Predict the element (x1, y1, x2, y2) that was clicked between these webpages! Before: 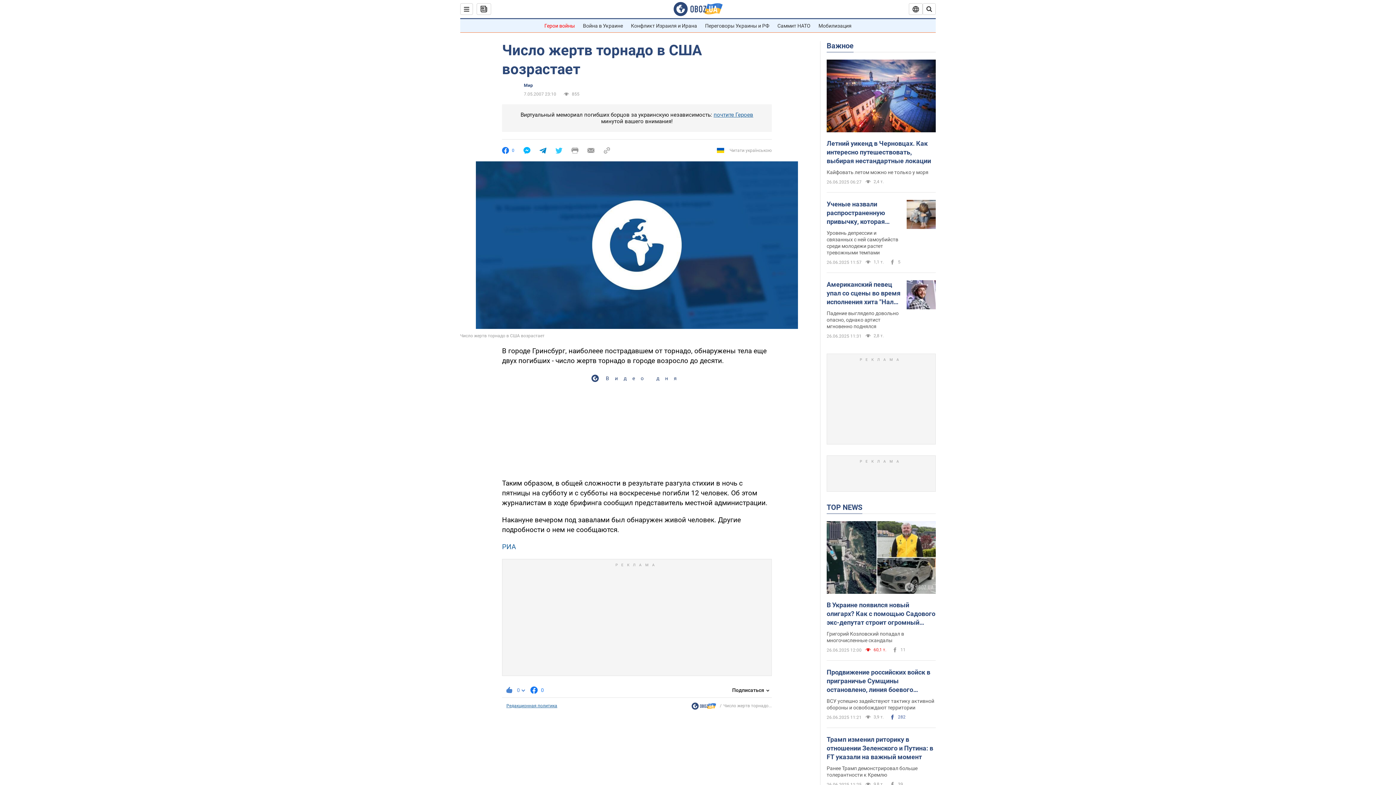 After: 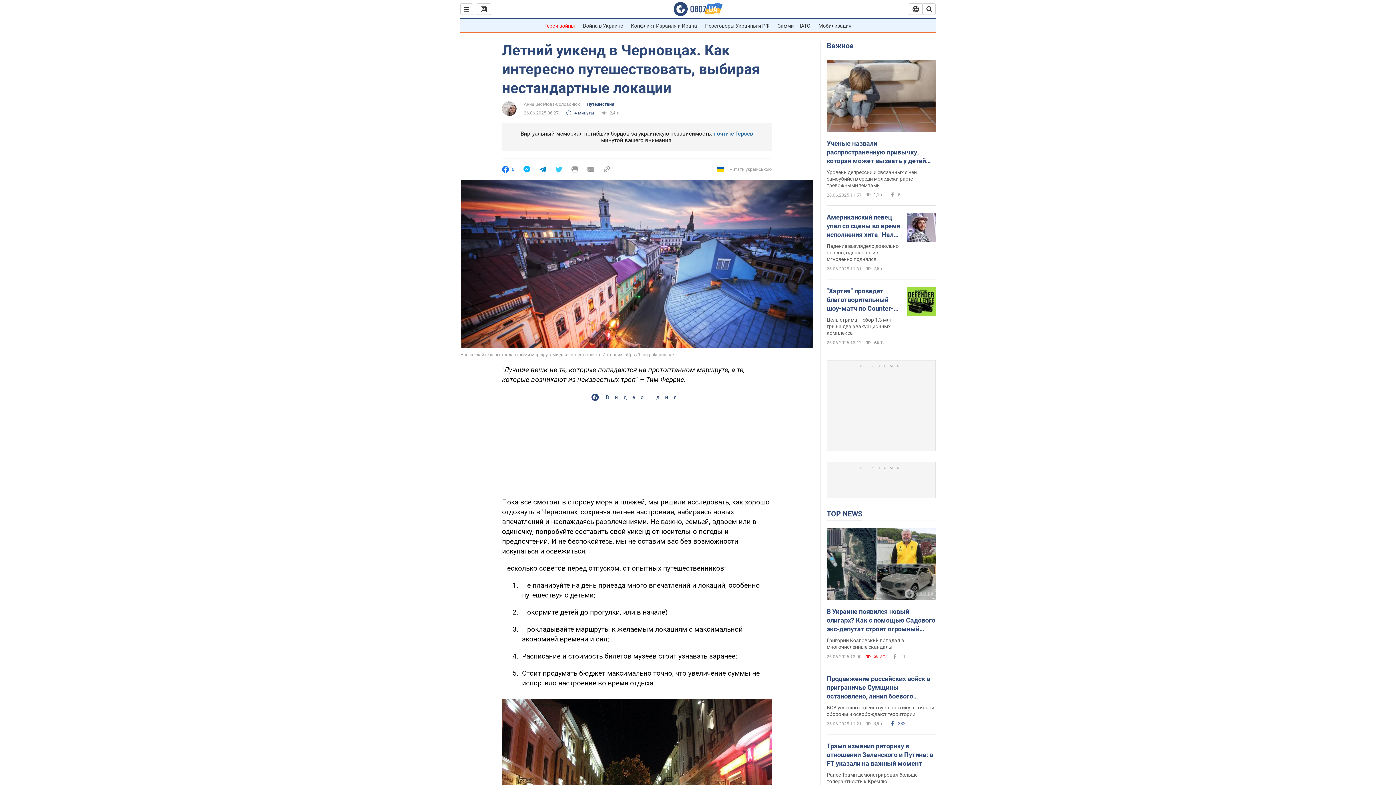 Action: bbox: (826, 59, 936, 133)